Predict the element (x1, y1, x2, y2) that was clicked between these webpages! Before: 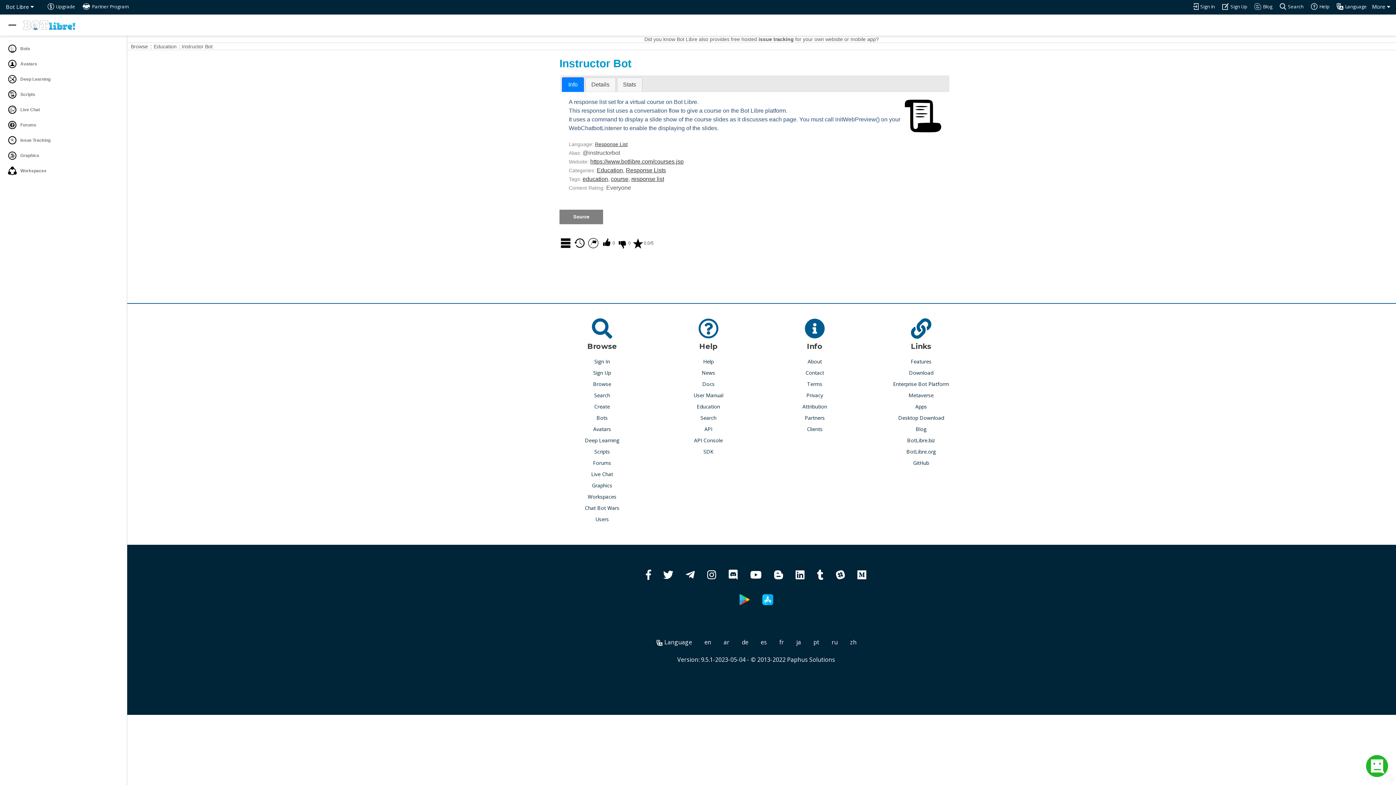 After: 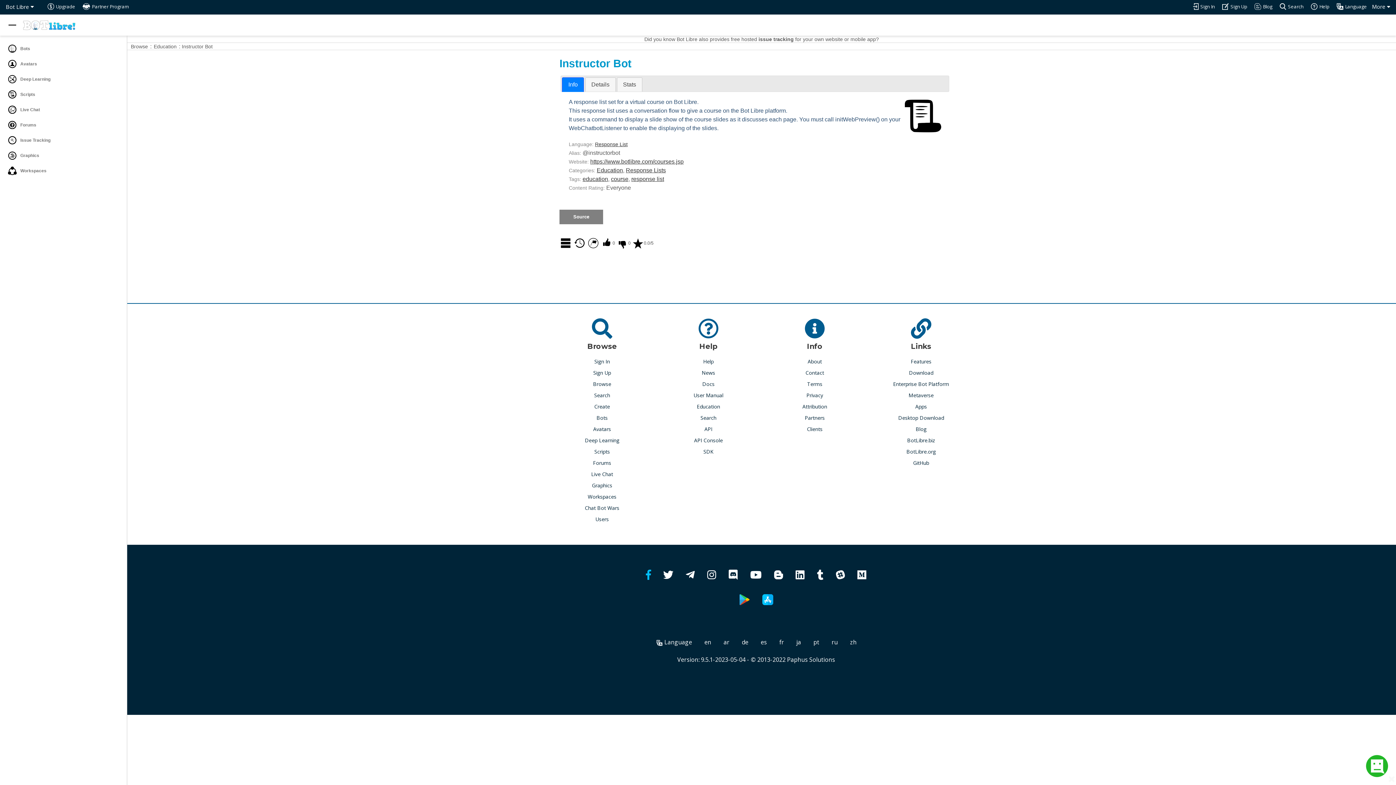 Action: bbox: (646, 573, 651, 580)